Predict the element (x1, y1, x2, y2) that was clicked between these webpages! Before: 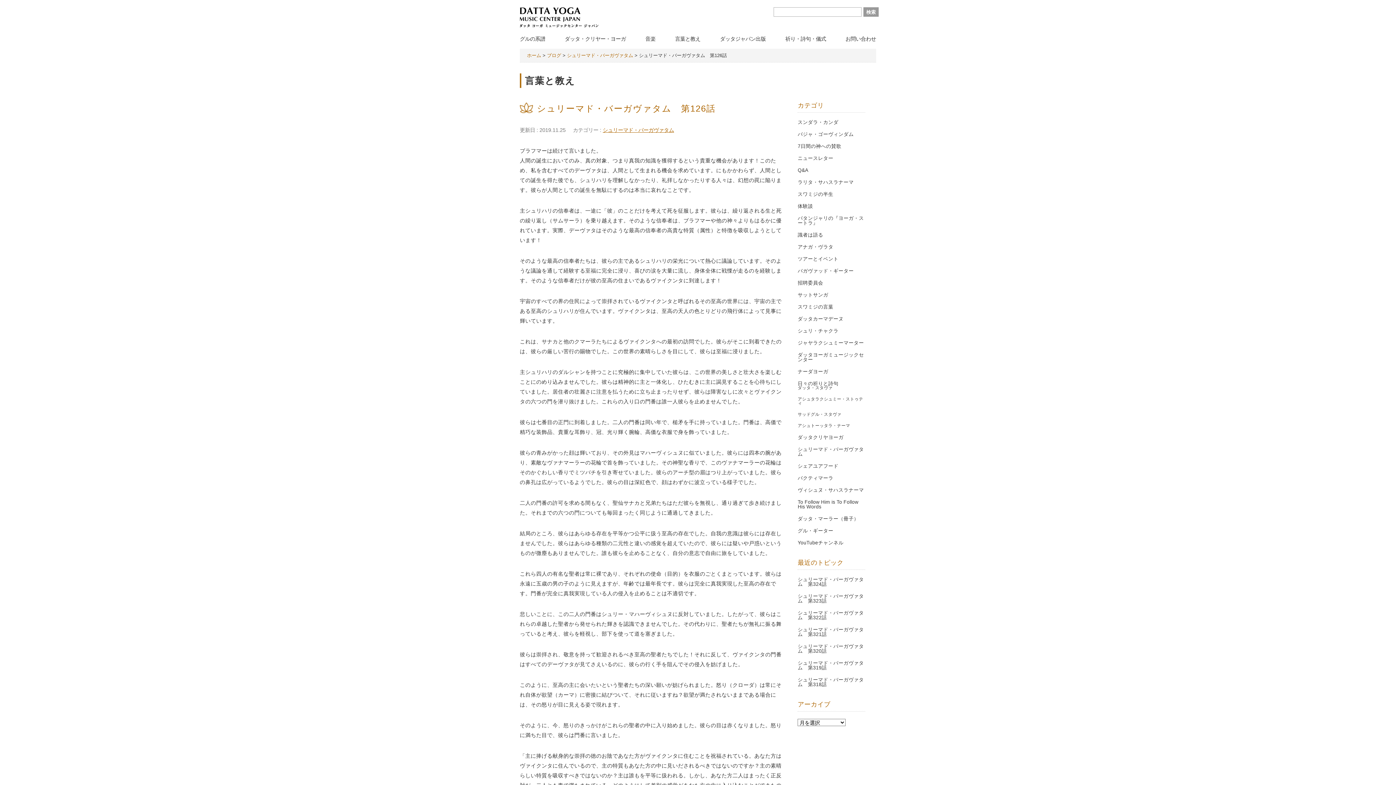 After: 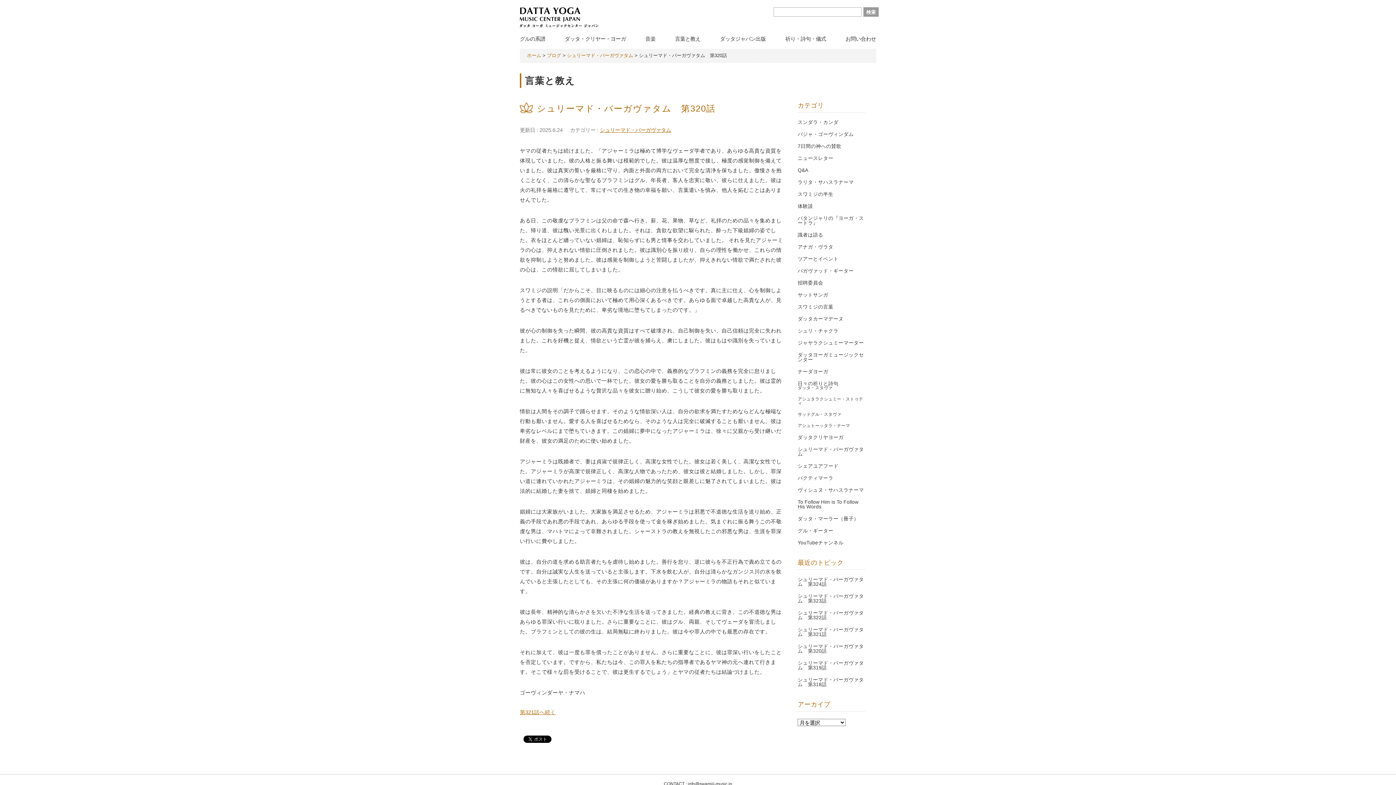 Action: label: シュリーマド・バーガヴァタム　第320話 bbox: (797, 644, 864, 654)